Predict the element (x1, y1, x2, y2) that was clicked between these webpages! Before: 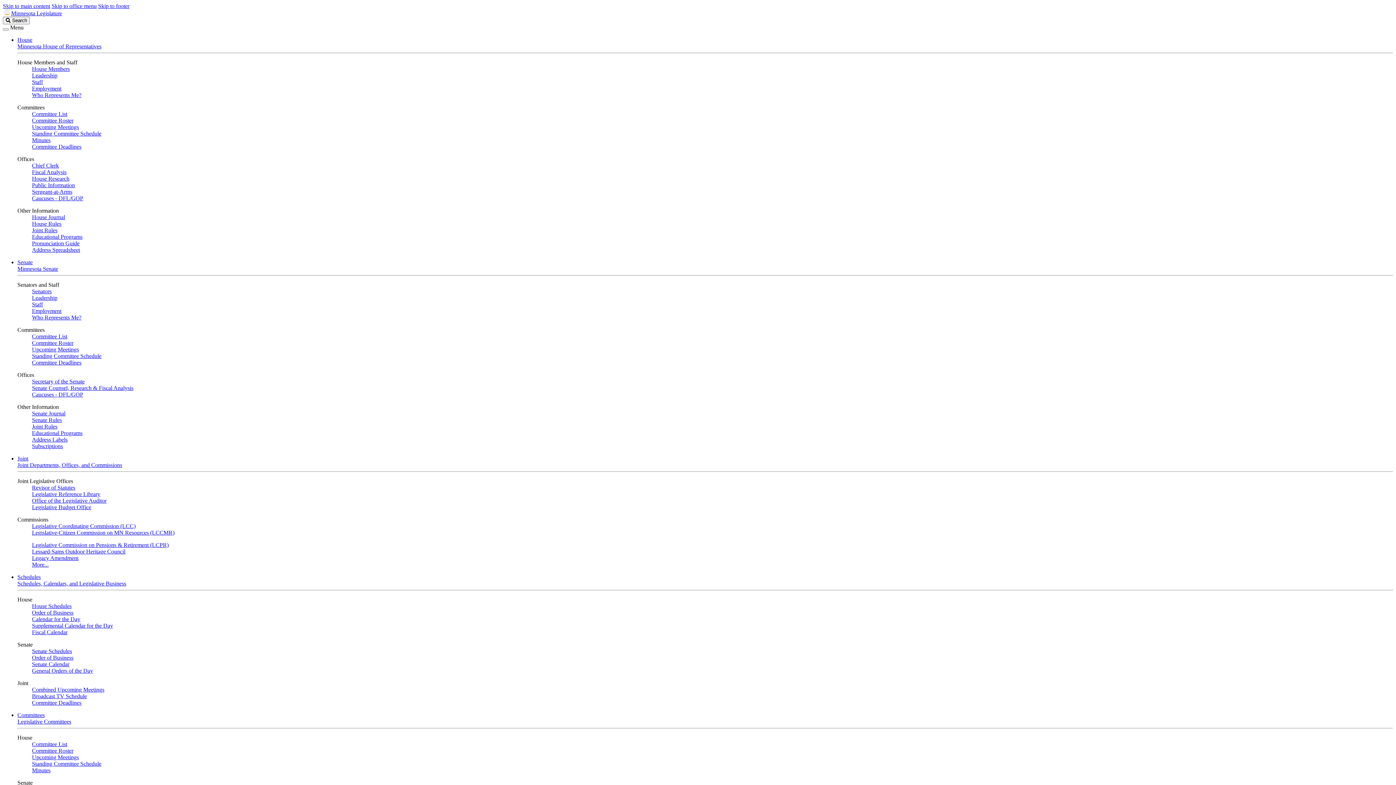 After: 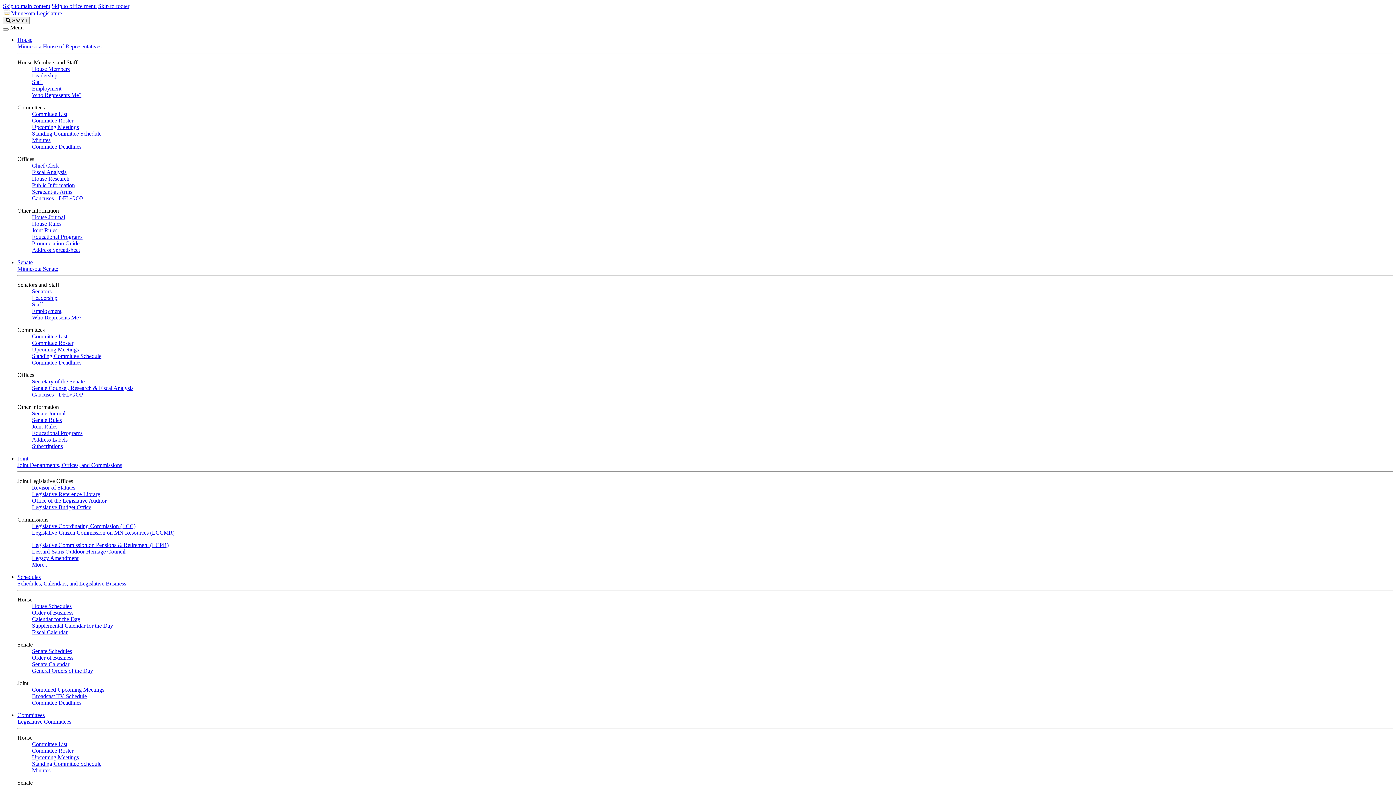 Action: label: Legislative Committees bbox: (17, 718, 71, 725)